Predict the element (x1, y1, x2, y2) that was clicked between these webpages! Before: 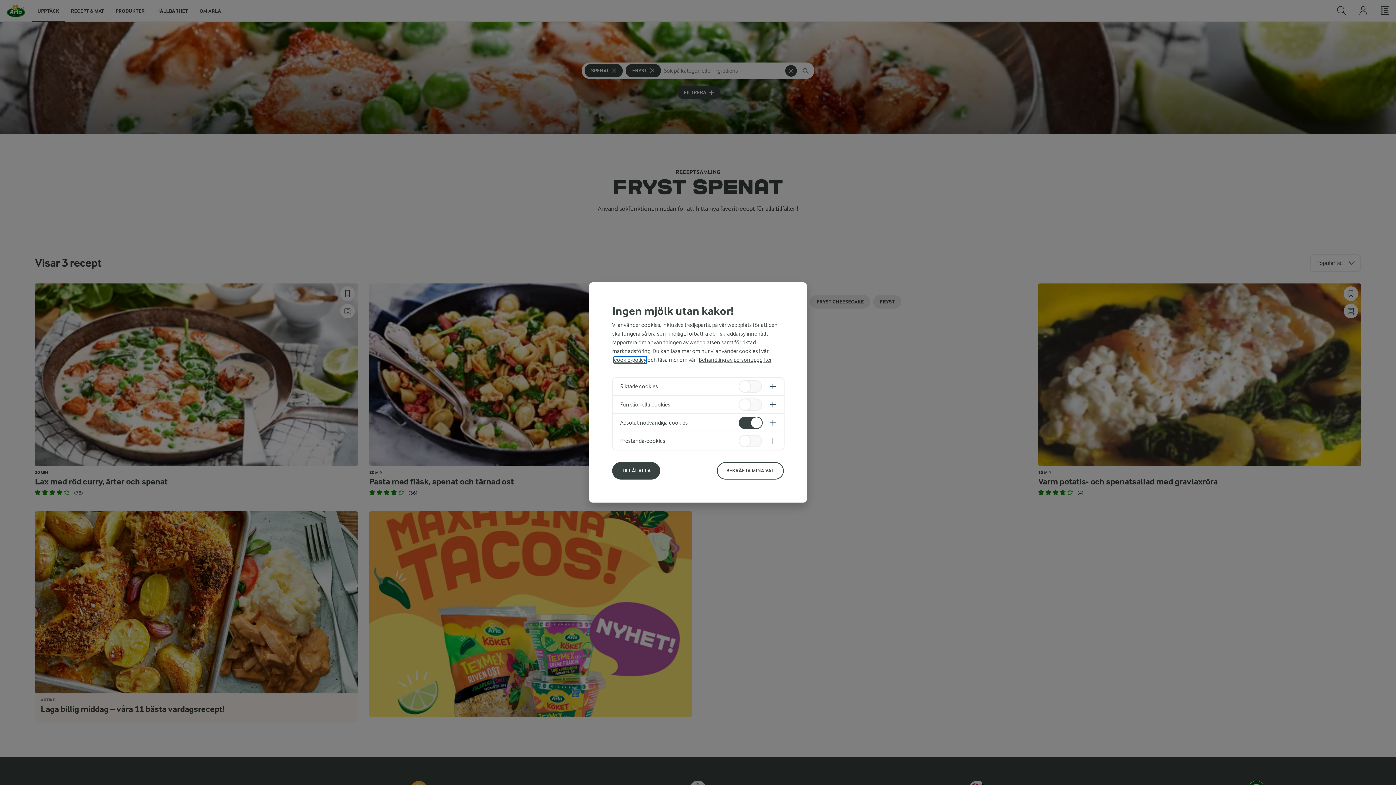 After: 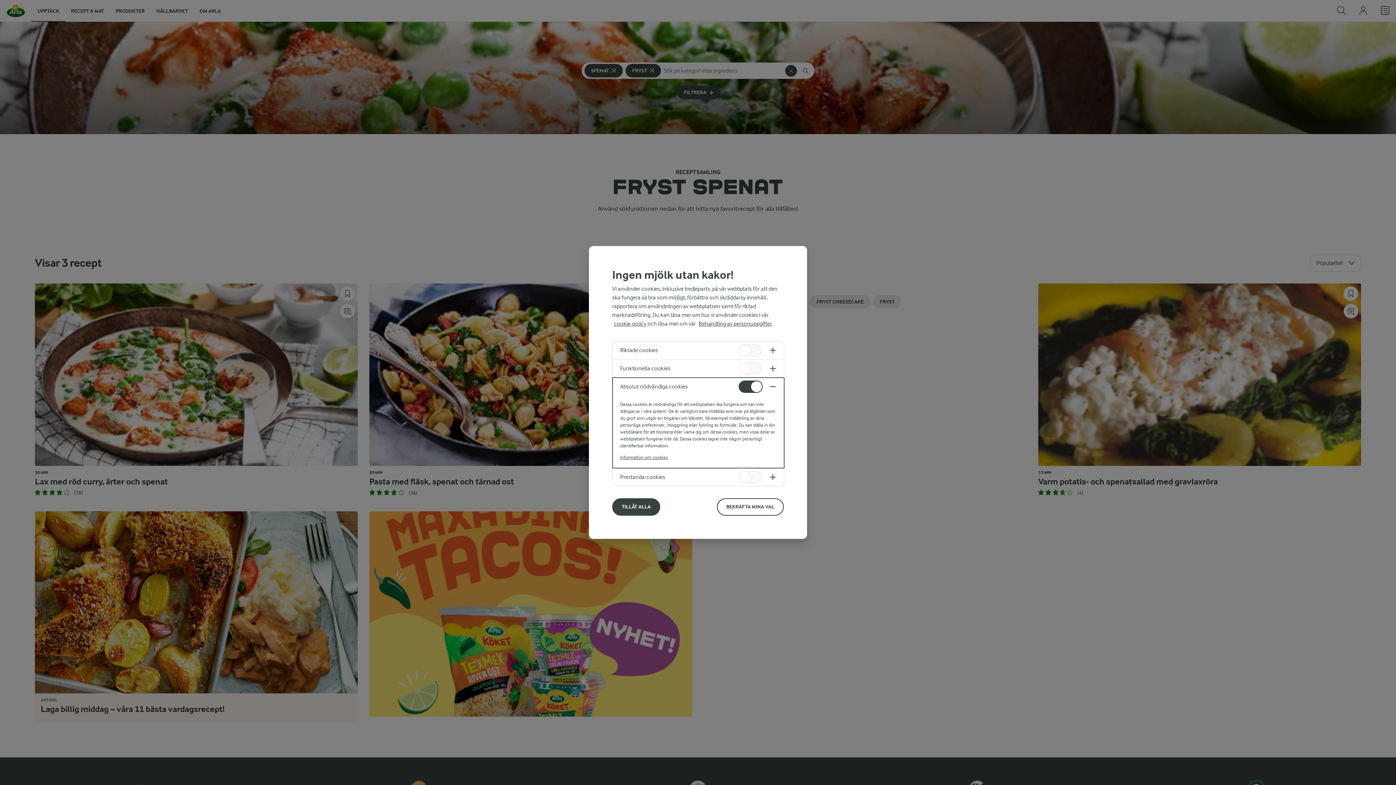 Action: bbox: (613, 414, 784, 431)